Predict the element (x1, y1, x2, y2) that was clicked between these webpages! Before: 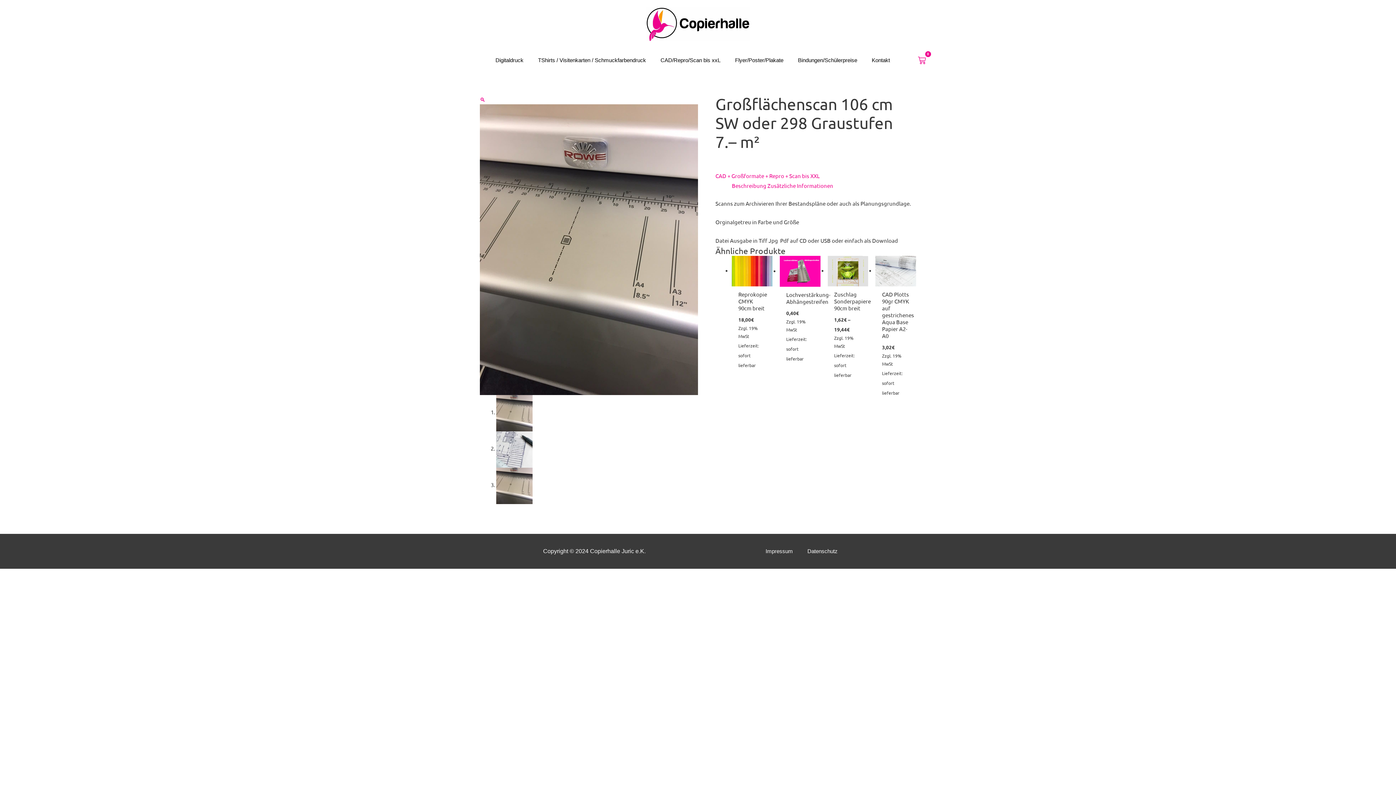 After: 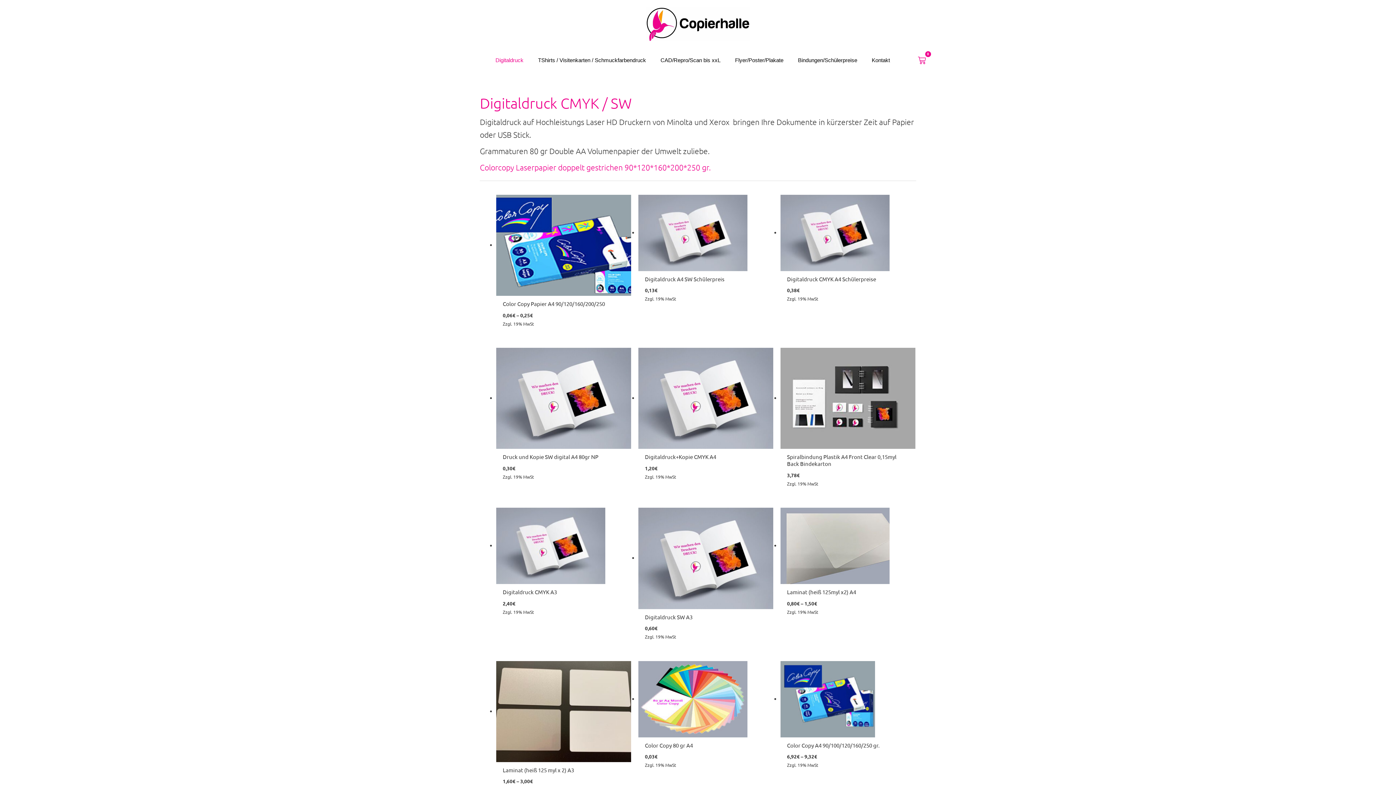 Action: bbox: (488, 51, 530, 68) label: Digitaldruck